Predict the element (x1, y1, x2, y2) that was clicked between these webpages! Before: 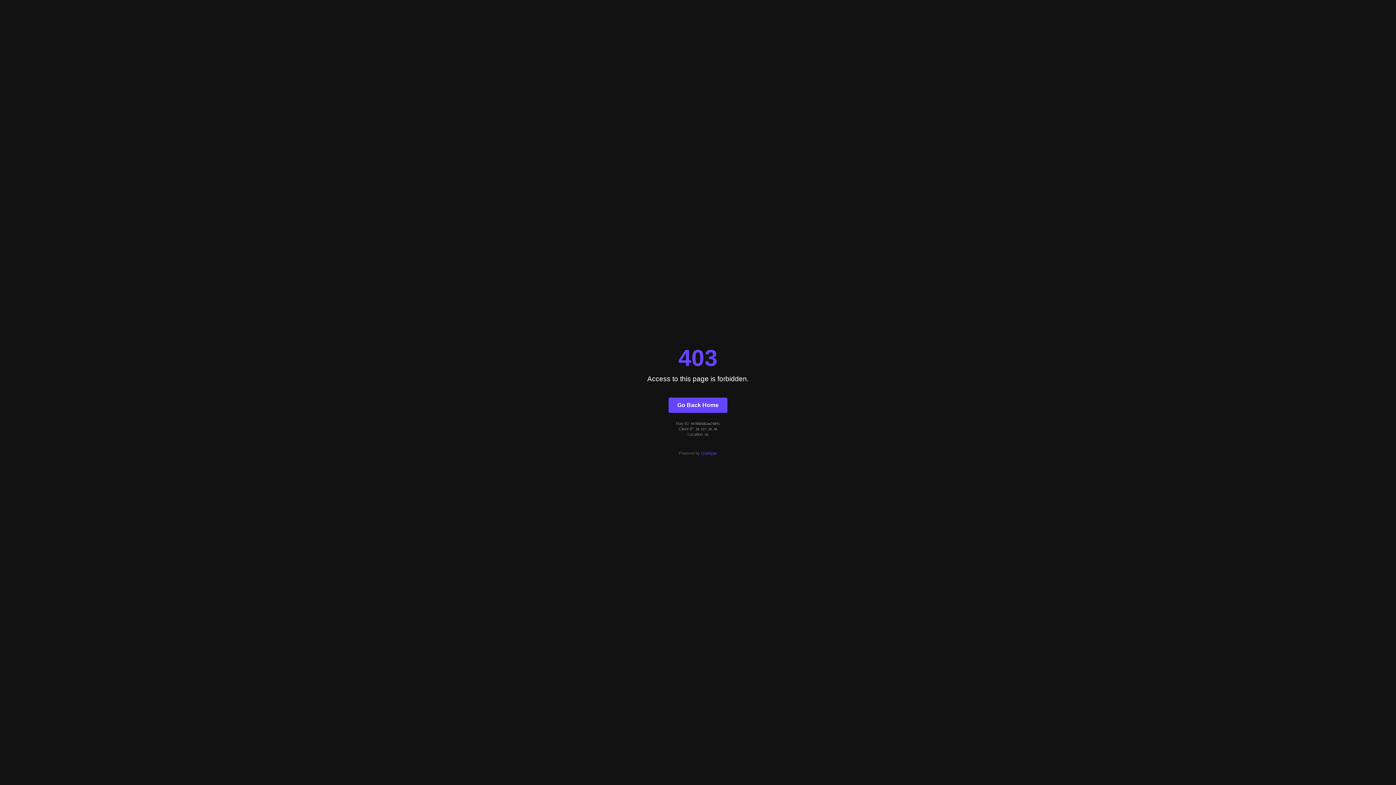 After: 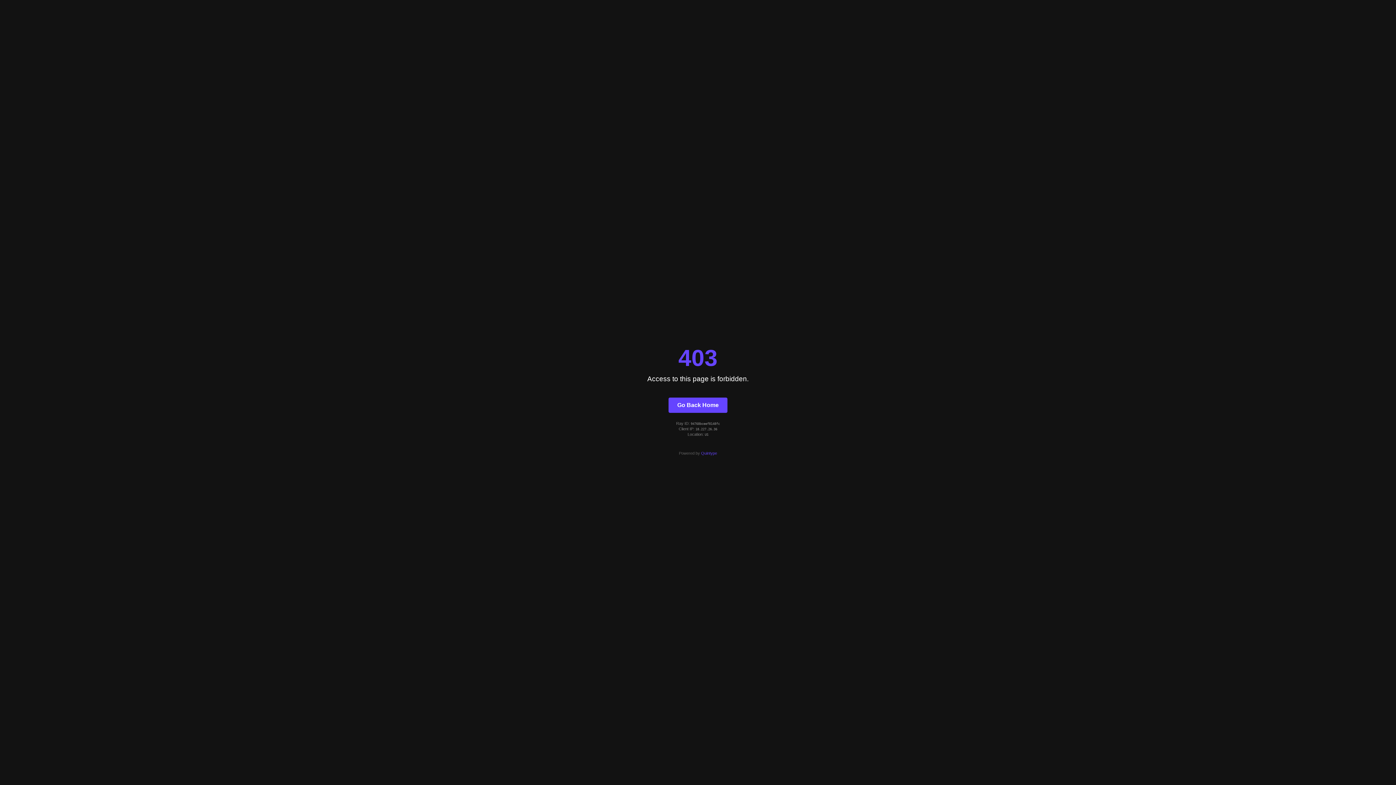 Action: label: Go Back Home bbox: (668, 397, 727, 412)